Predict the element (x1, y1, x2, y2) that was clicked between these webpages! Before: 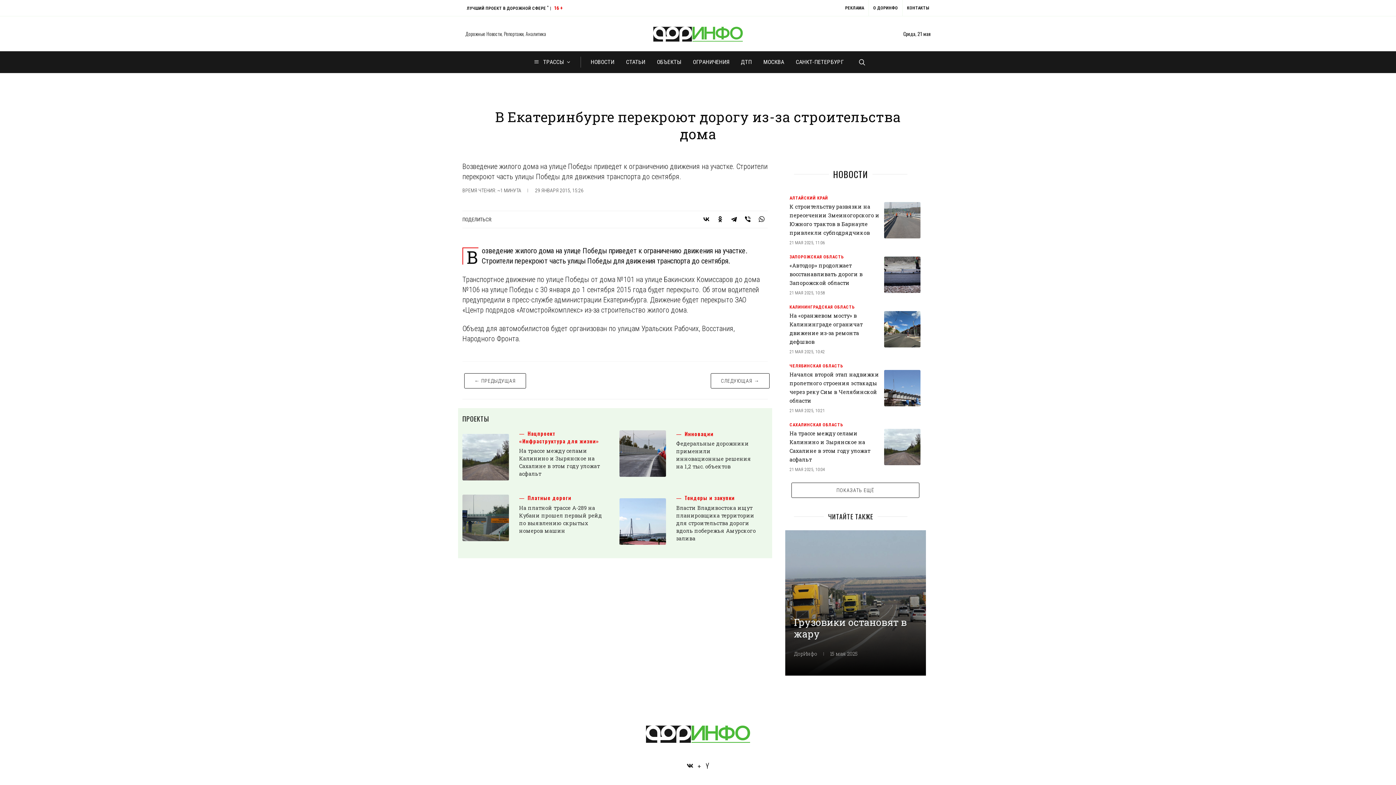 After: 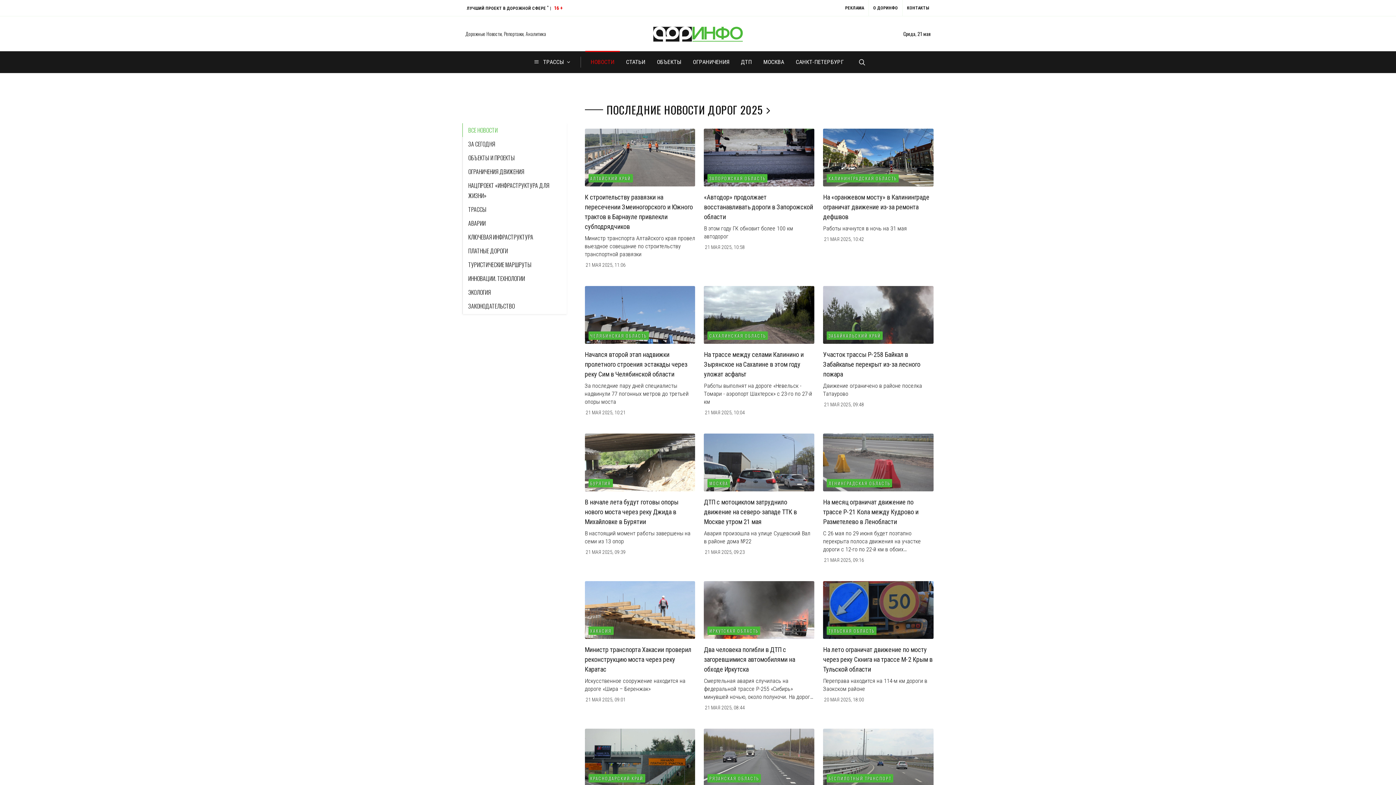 Action: label: НОВОСТИ bbox: (585, 51, 620, 73)